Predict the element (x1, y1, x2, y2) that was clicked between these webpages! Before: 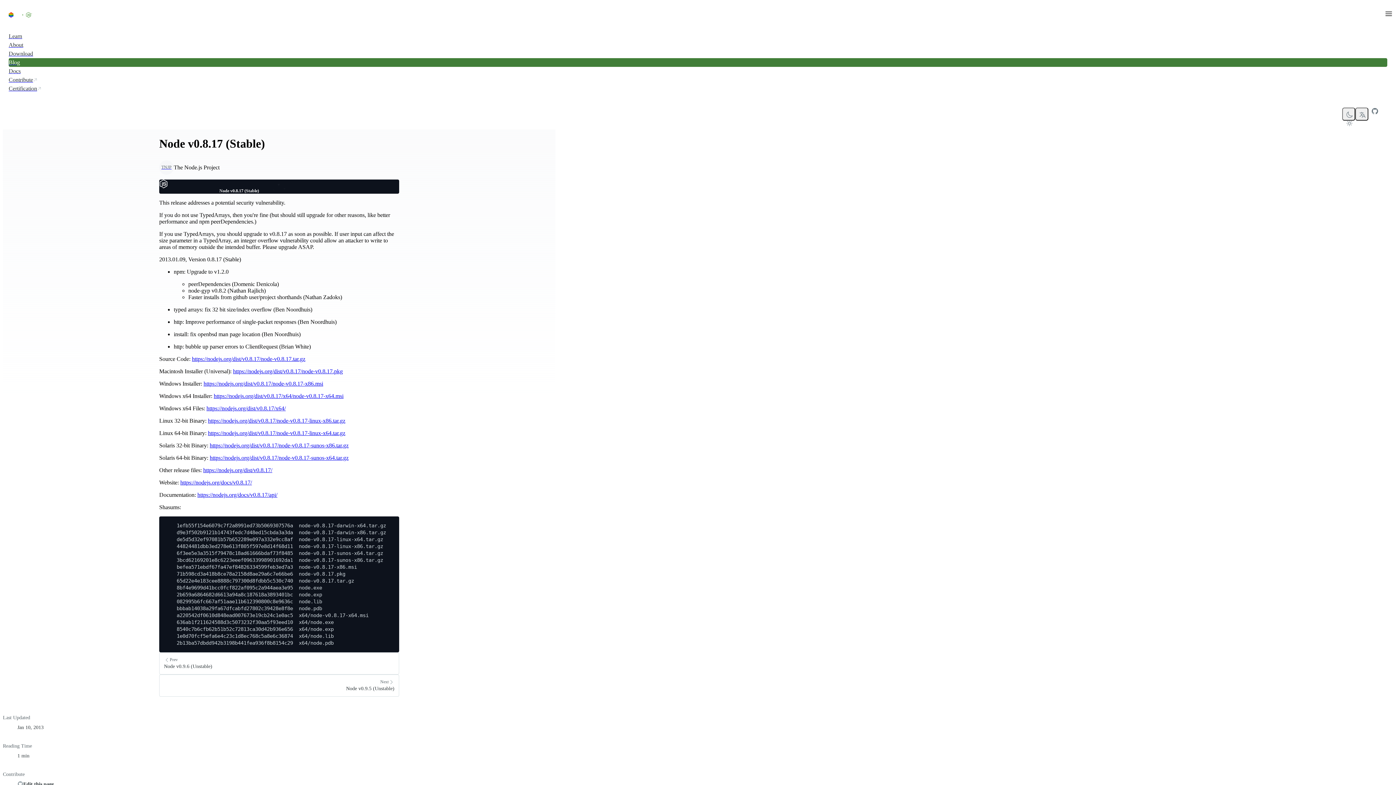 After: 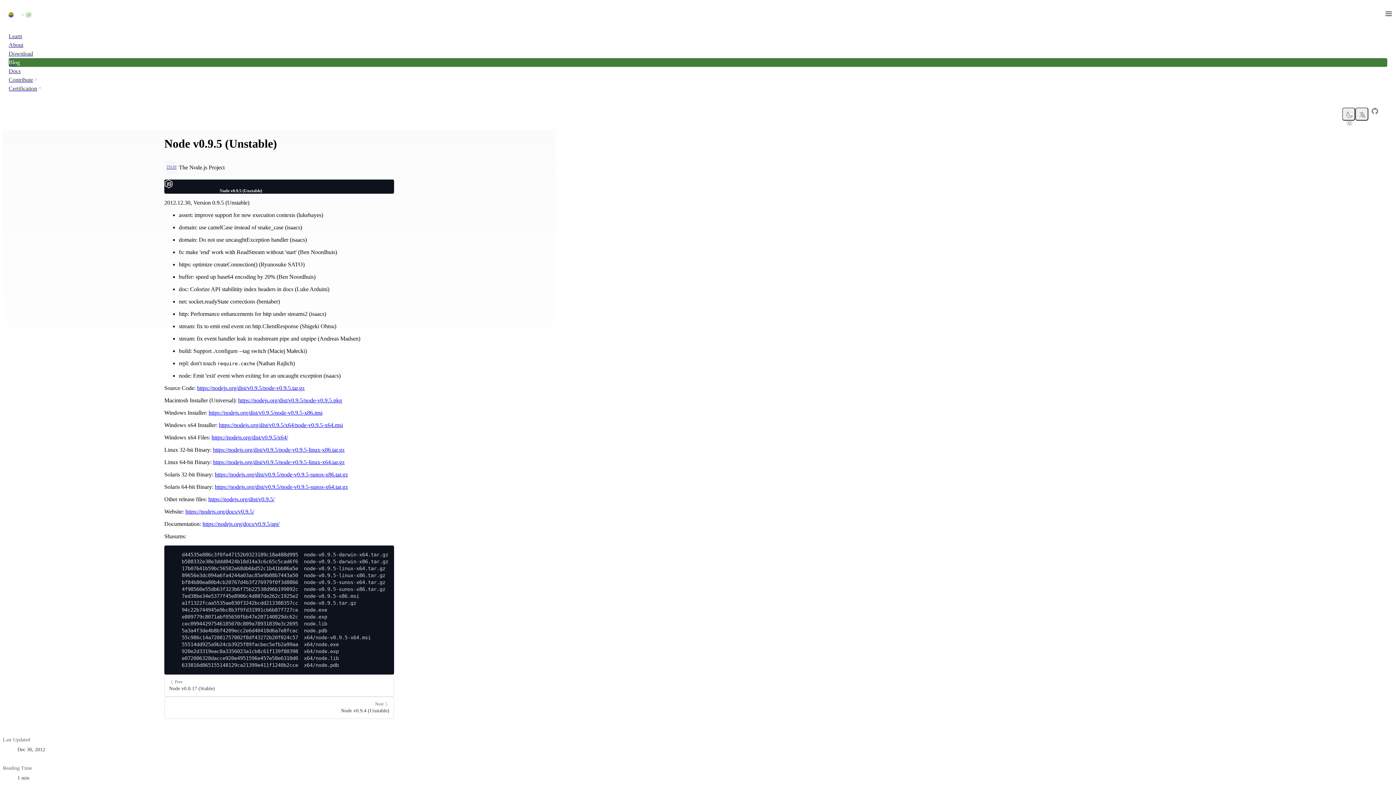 Action: label: Next
Node v0.9.5 (Unstable) bbox: (159, 674, 399, 697)